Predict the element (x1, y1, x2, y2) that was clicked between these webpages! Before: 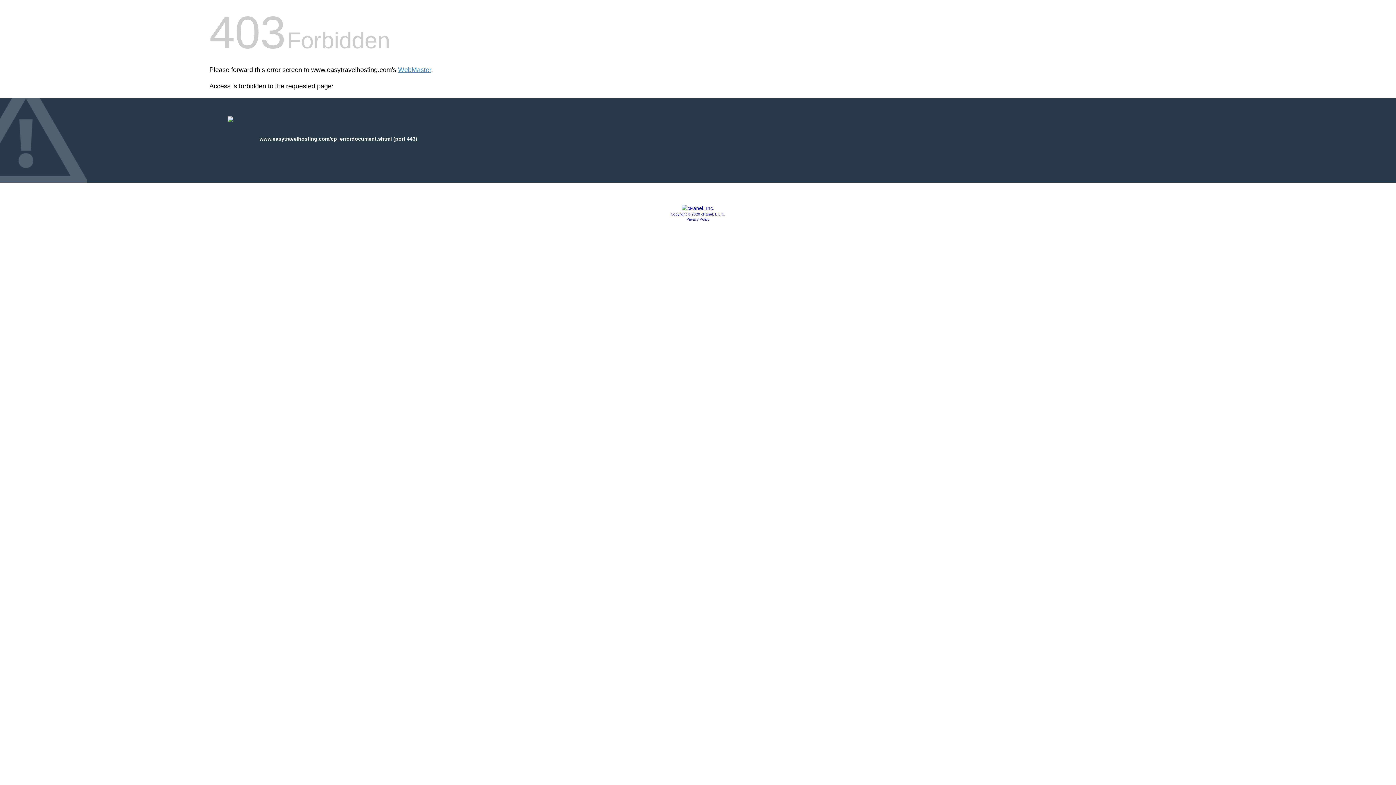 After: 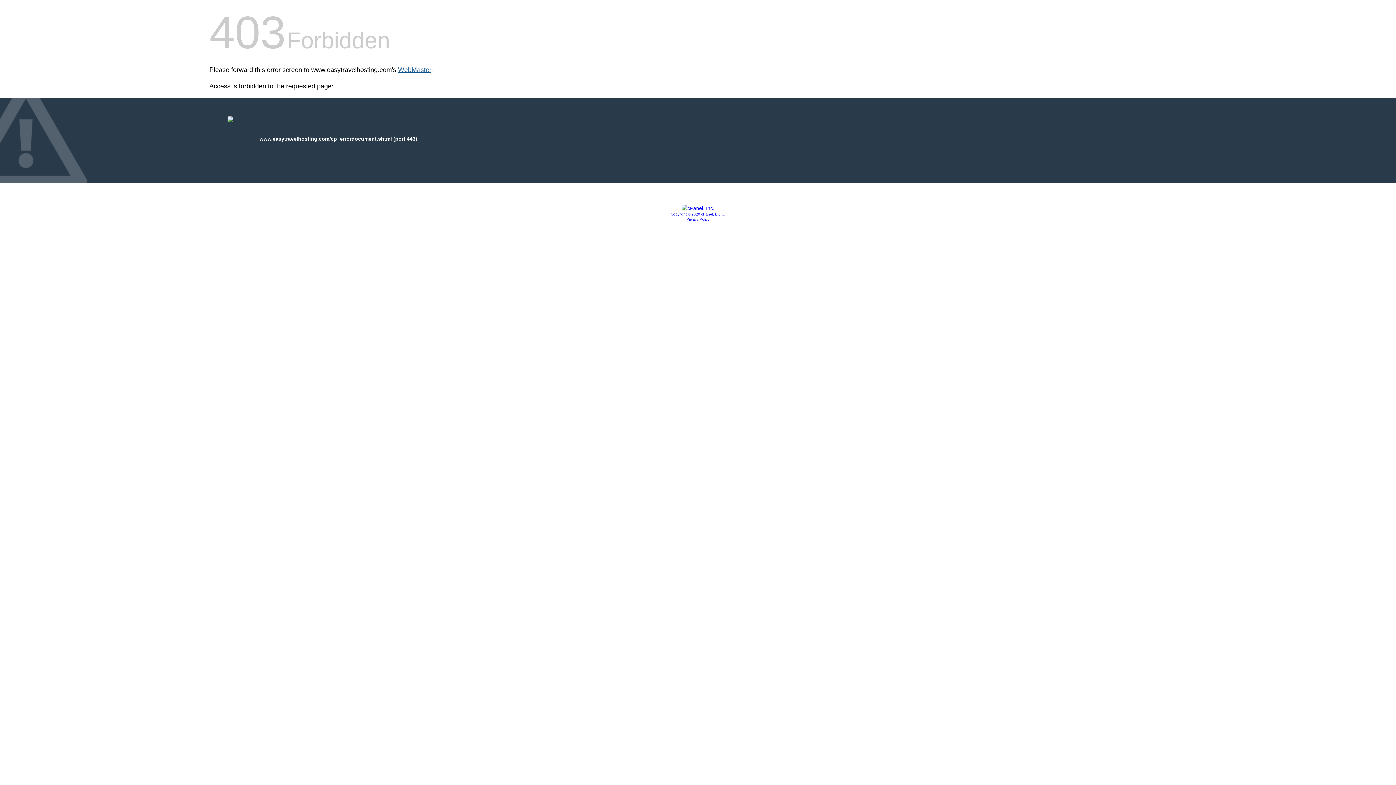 Action: bbox: (398, 66, 431, 73) label: WebMaster